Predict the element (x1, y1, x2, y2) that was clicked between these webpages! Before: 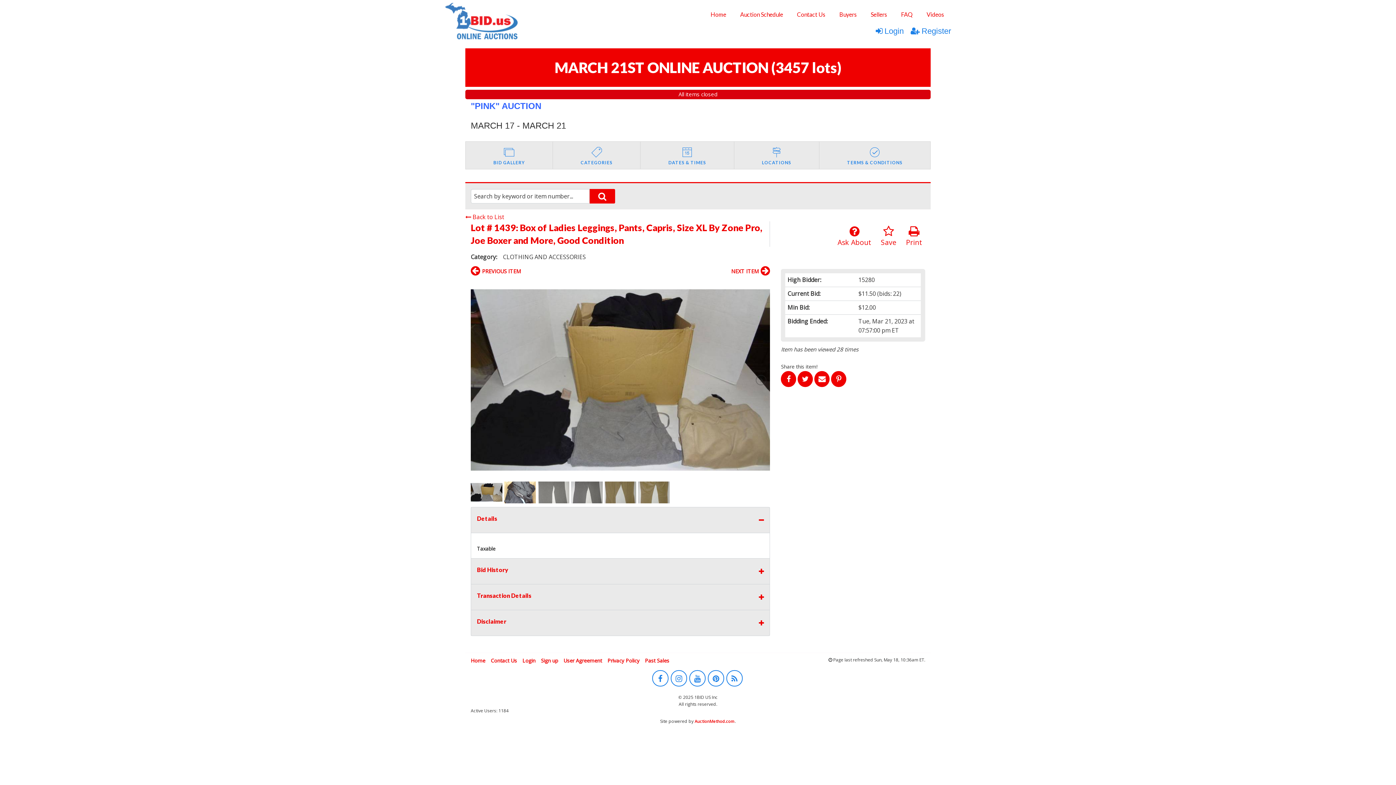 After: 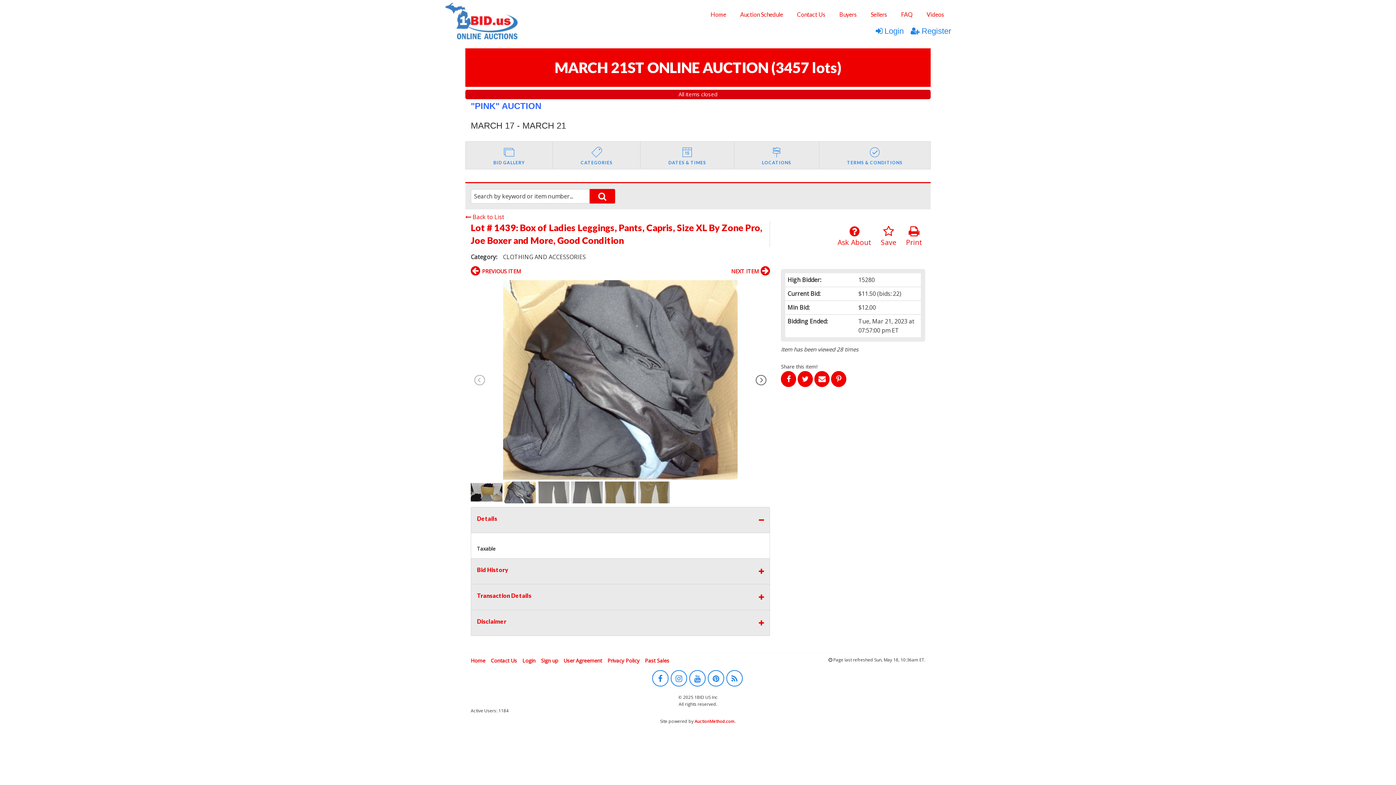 Action: bbox: (755, 374, 766, 386)